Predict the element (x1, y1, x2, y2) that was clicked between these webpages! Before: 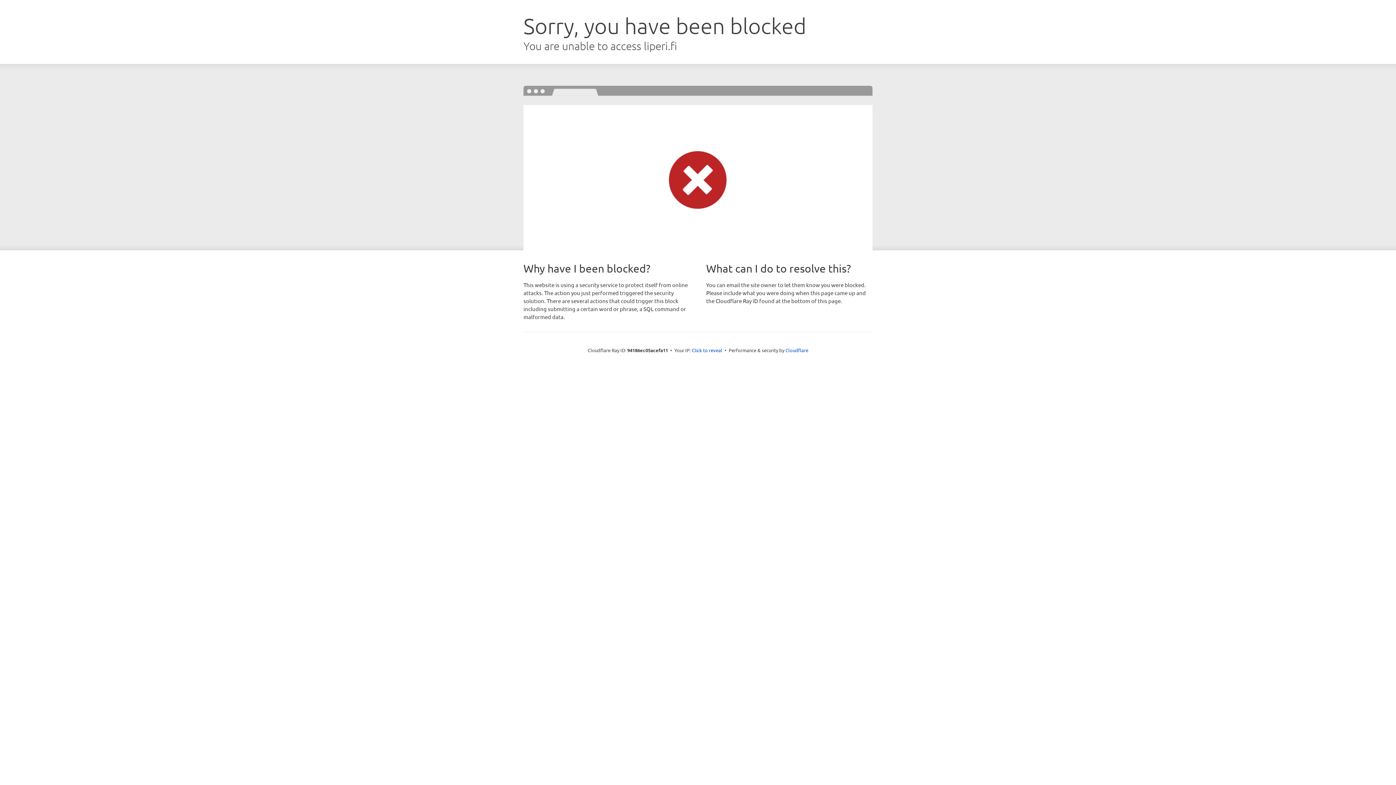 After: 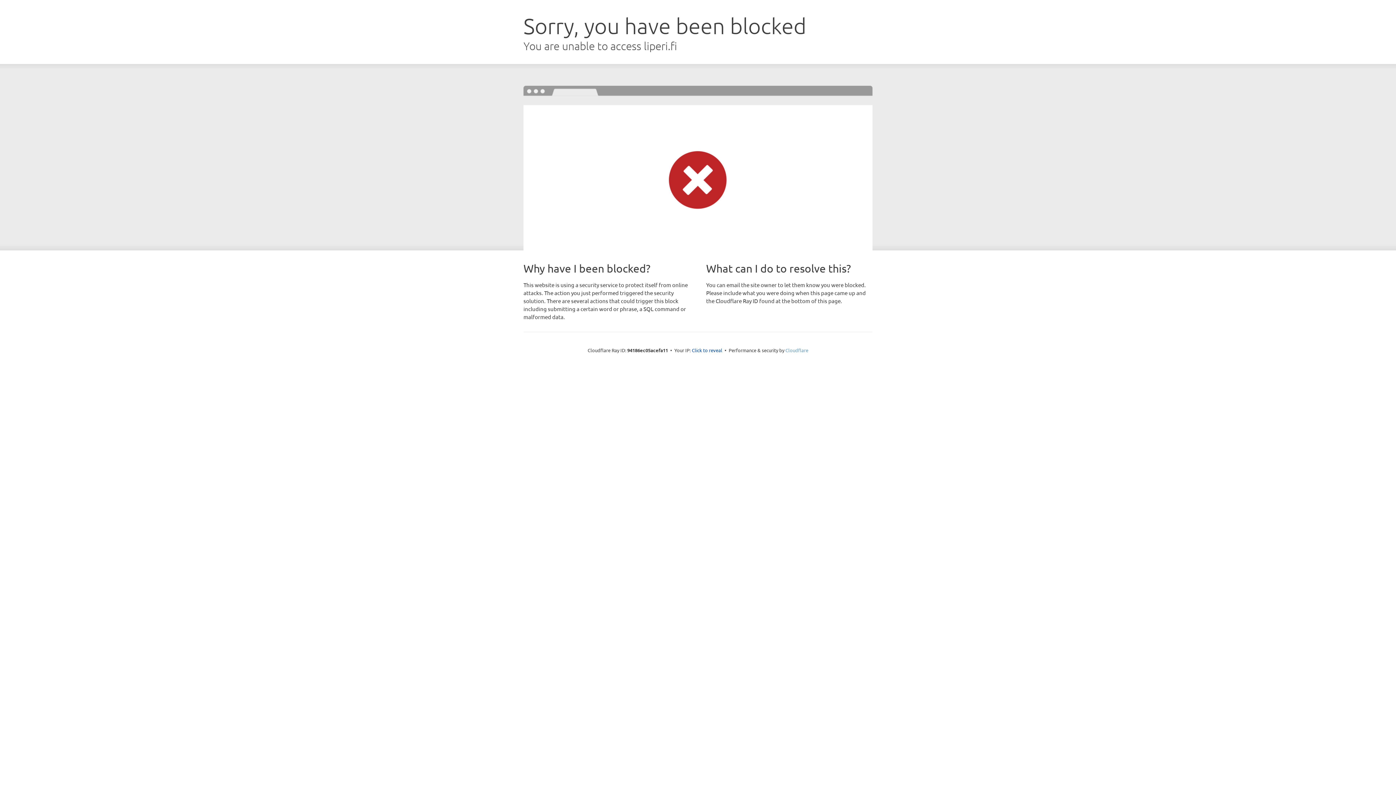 Action: label: Cloudflare bbox: (785, 347, 808, 353)